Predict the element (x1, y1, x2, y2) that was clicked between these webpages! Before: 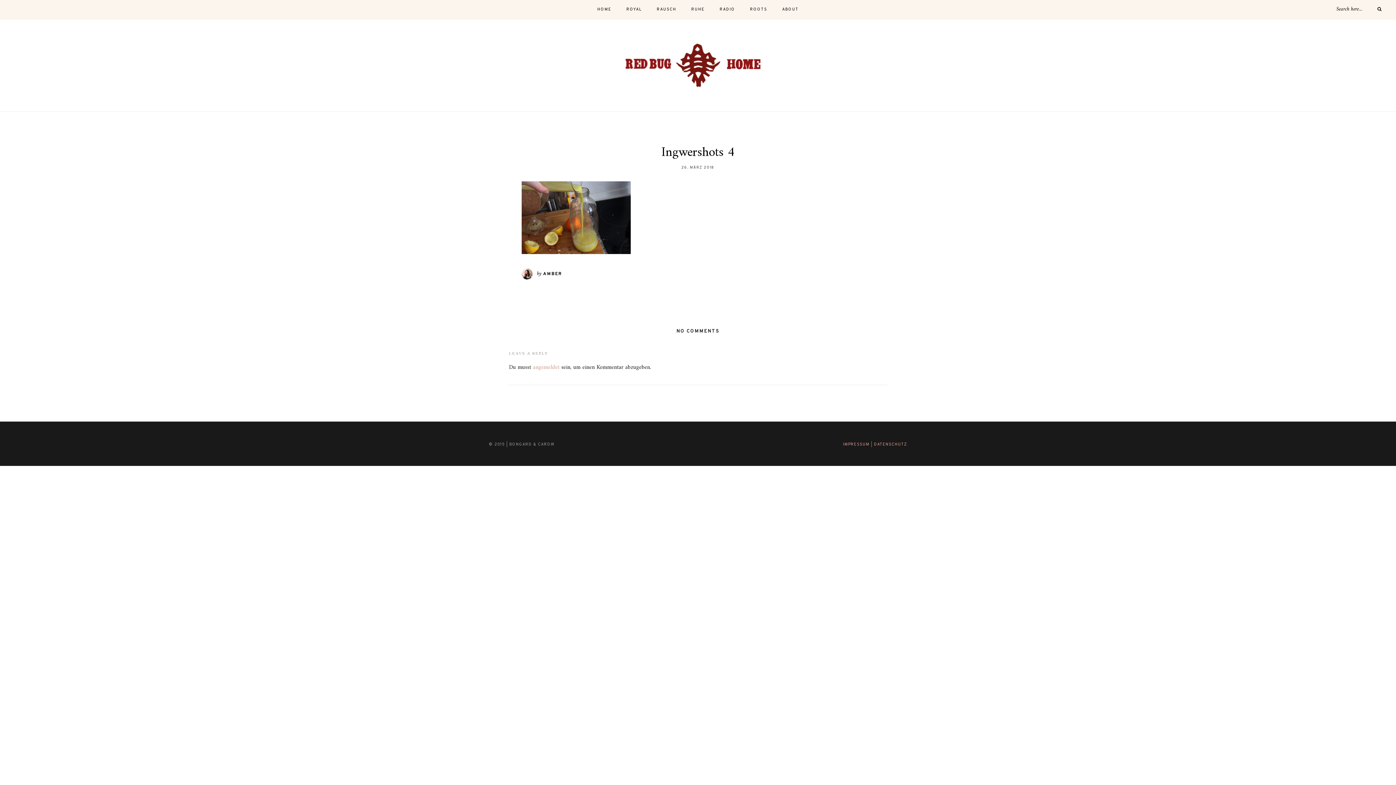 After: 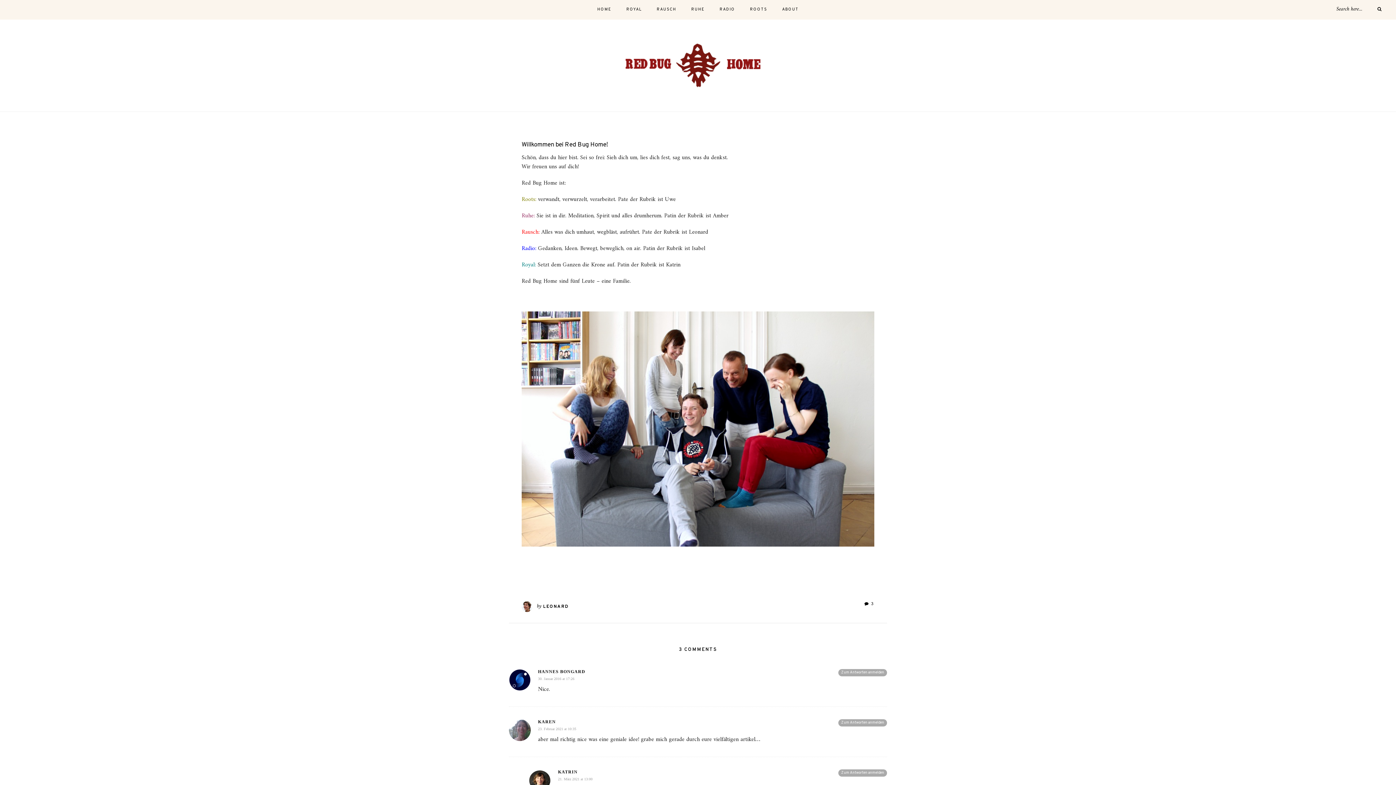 Action: label: ABOUT bbox: (782, 0, 798, 19)